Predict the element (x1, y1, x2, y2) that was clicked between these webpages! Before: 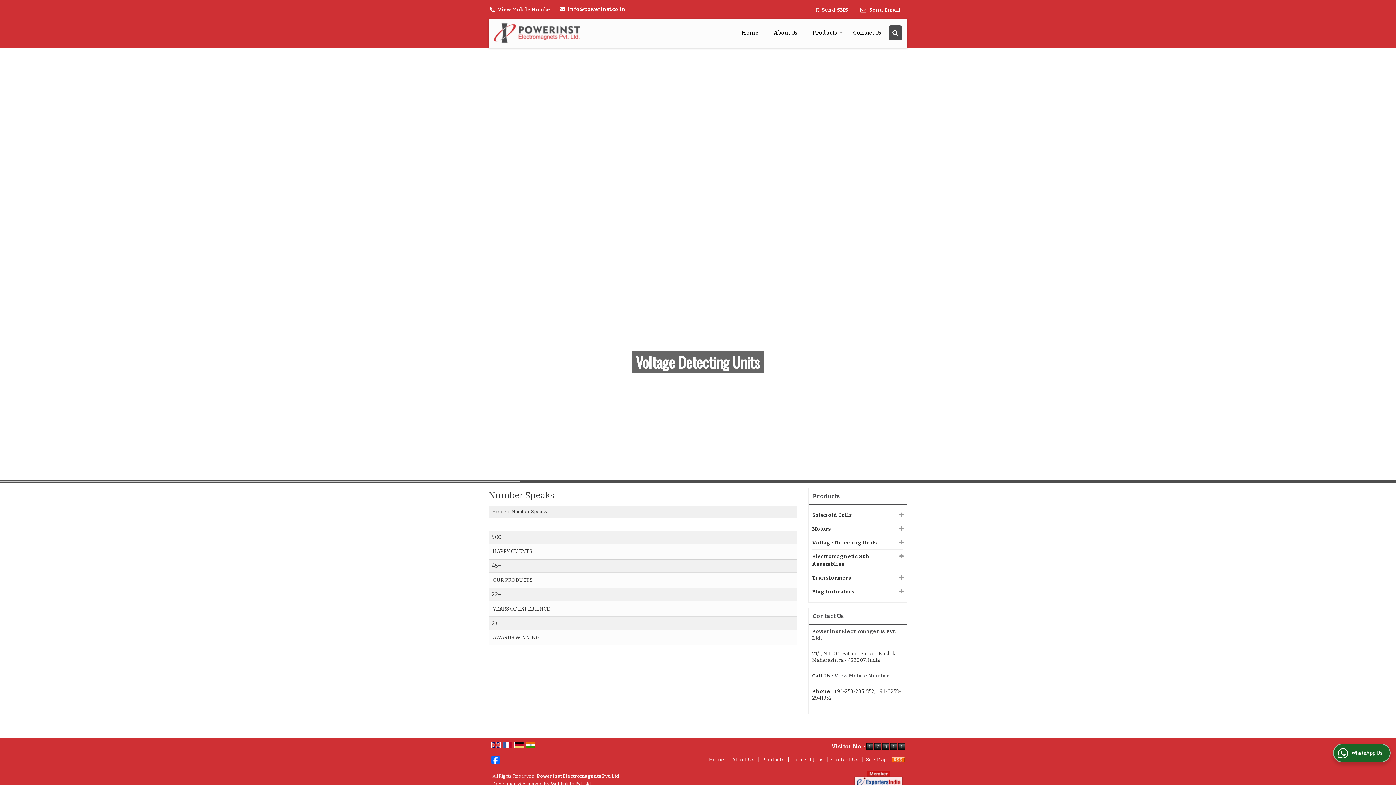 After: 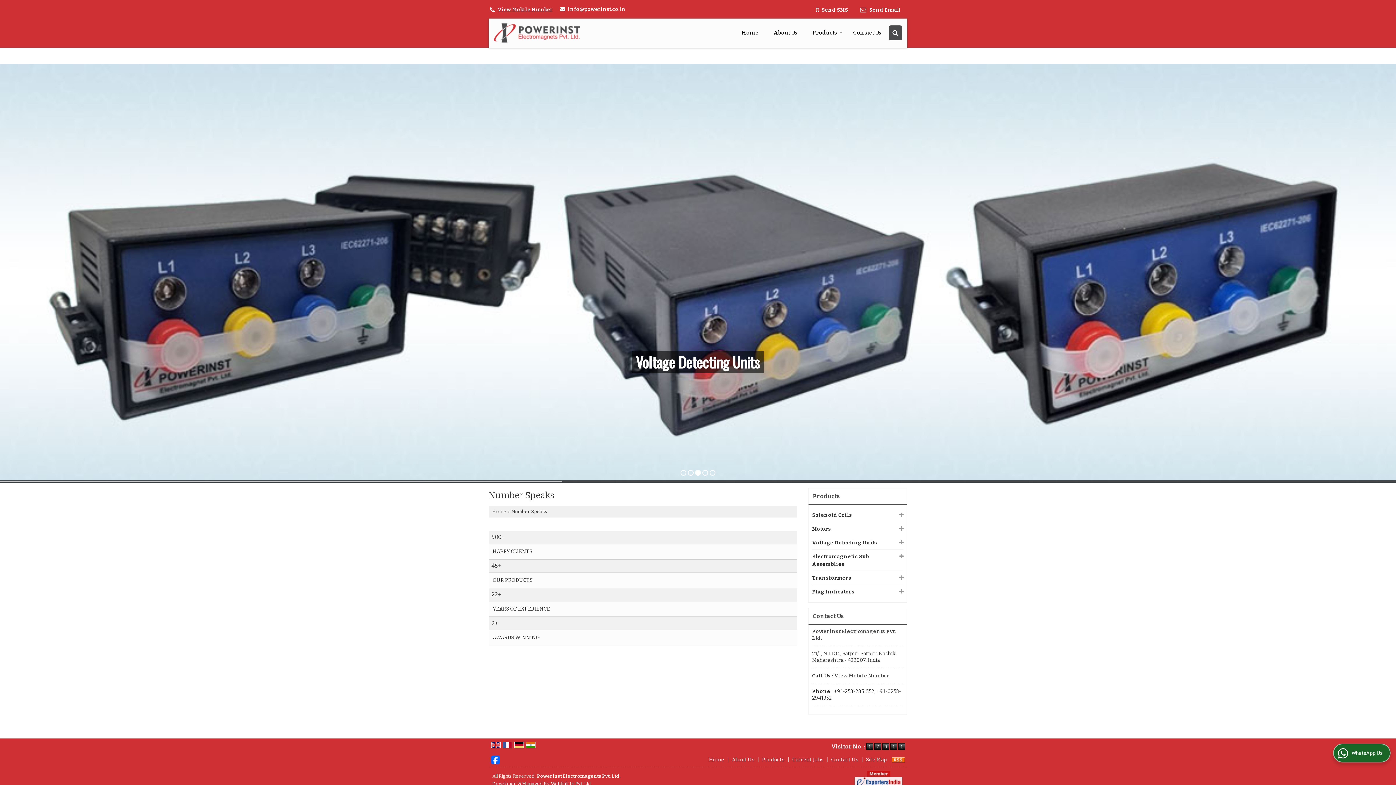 Action: bbox: (502, 742, 512, 748)